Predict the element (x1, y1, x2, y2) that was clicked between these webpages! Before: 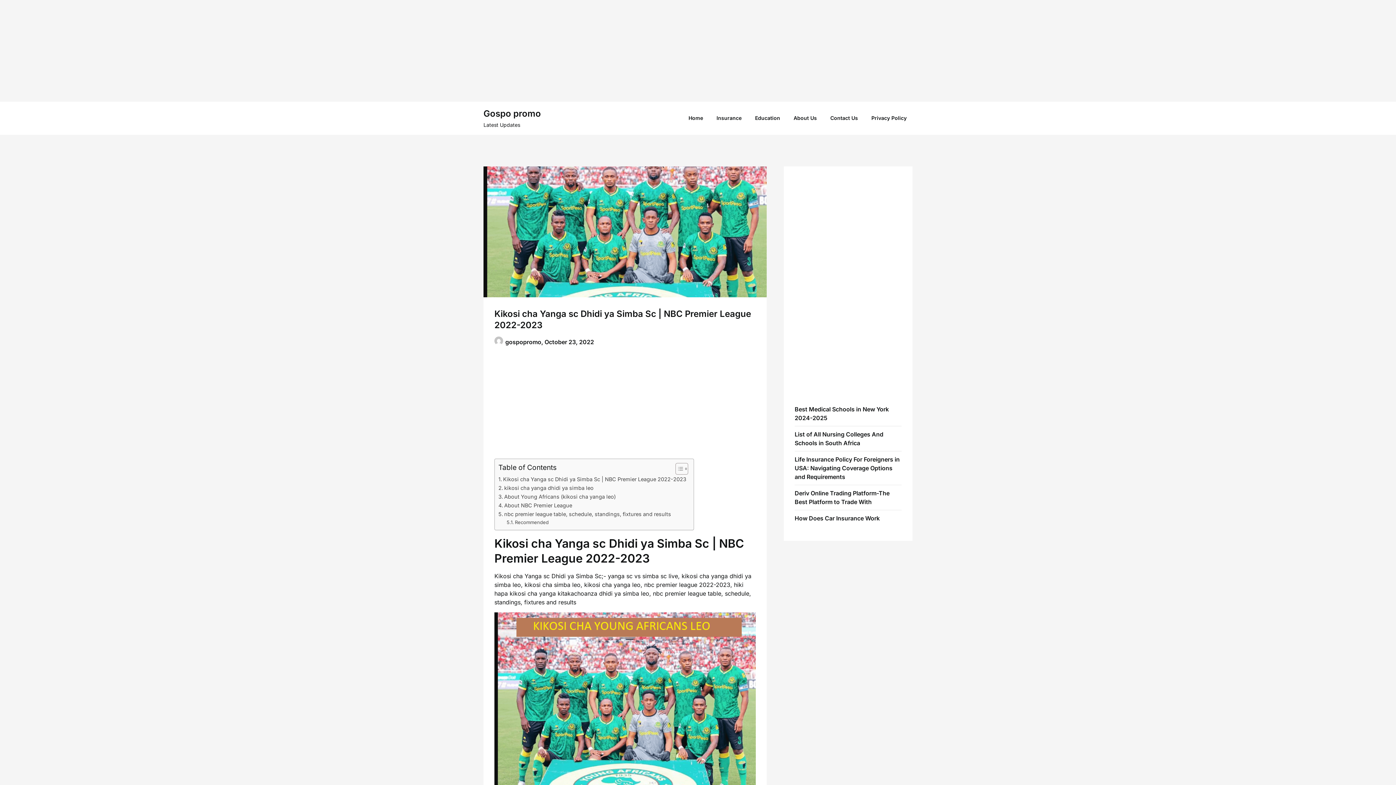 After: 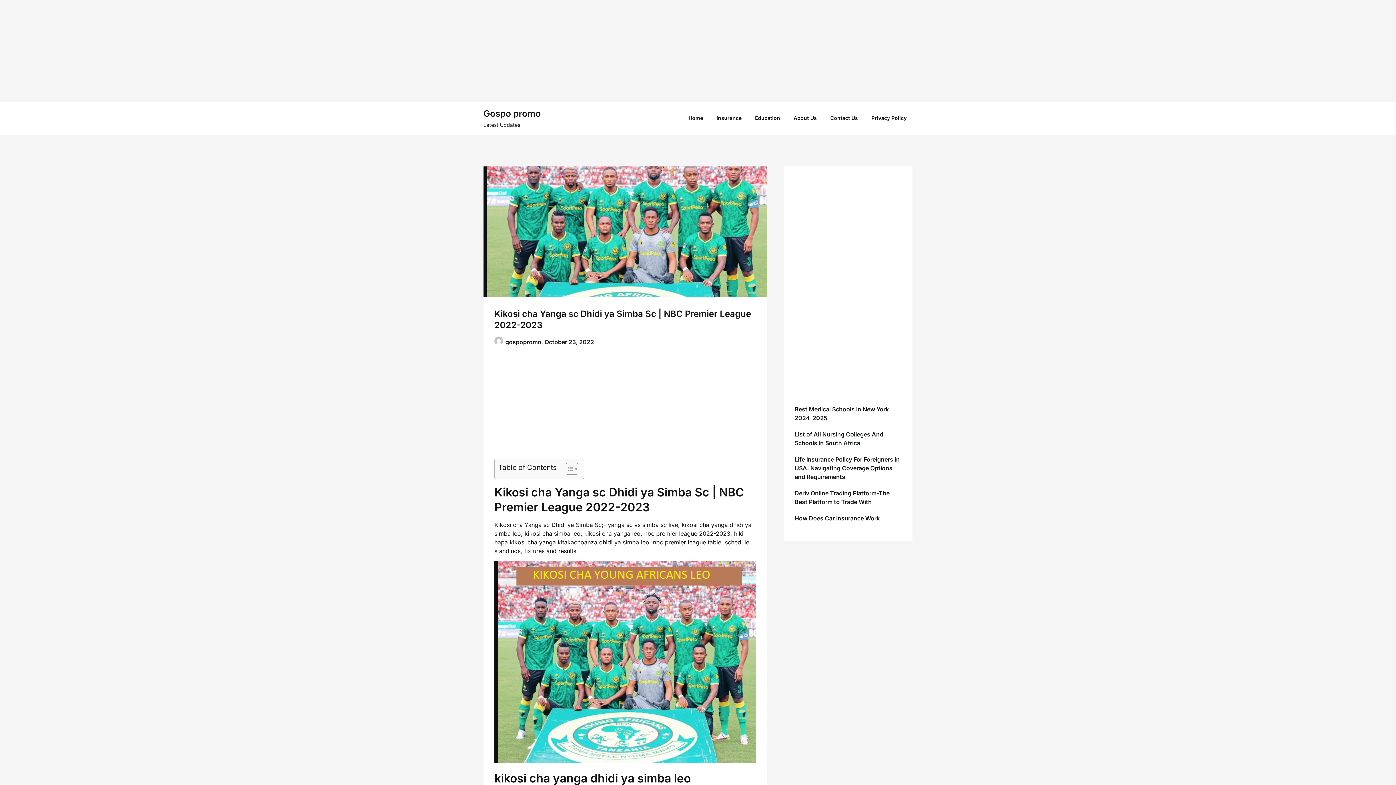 Action: label: Toggle Table of Content bbox: (670, 462, 686, 475)